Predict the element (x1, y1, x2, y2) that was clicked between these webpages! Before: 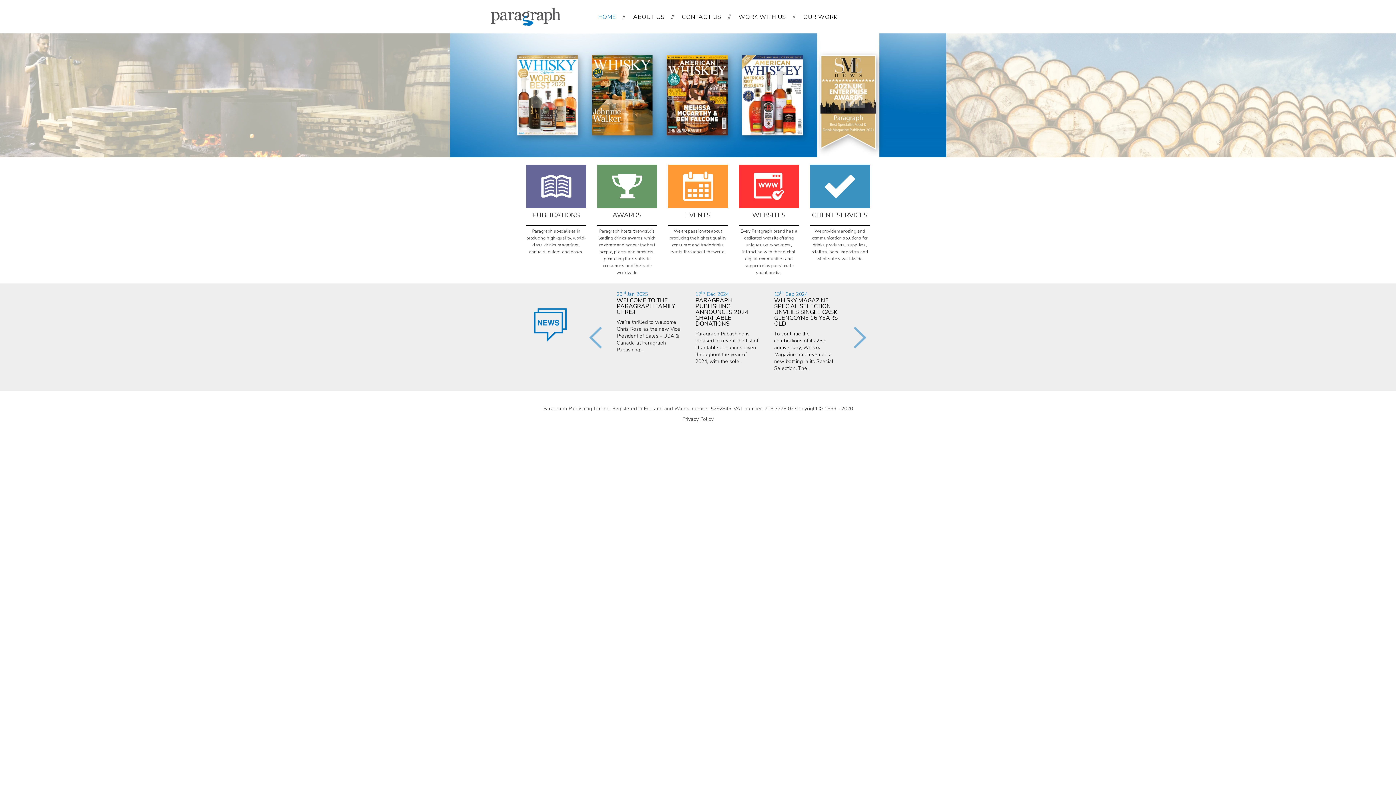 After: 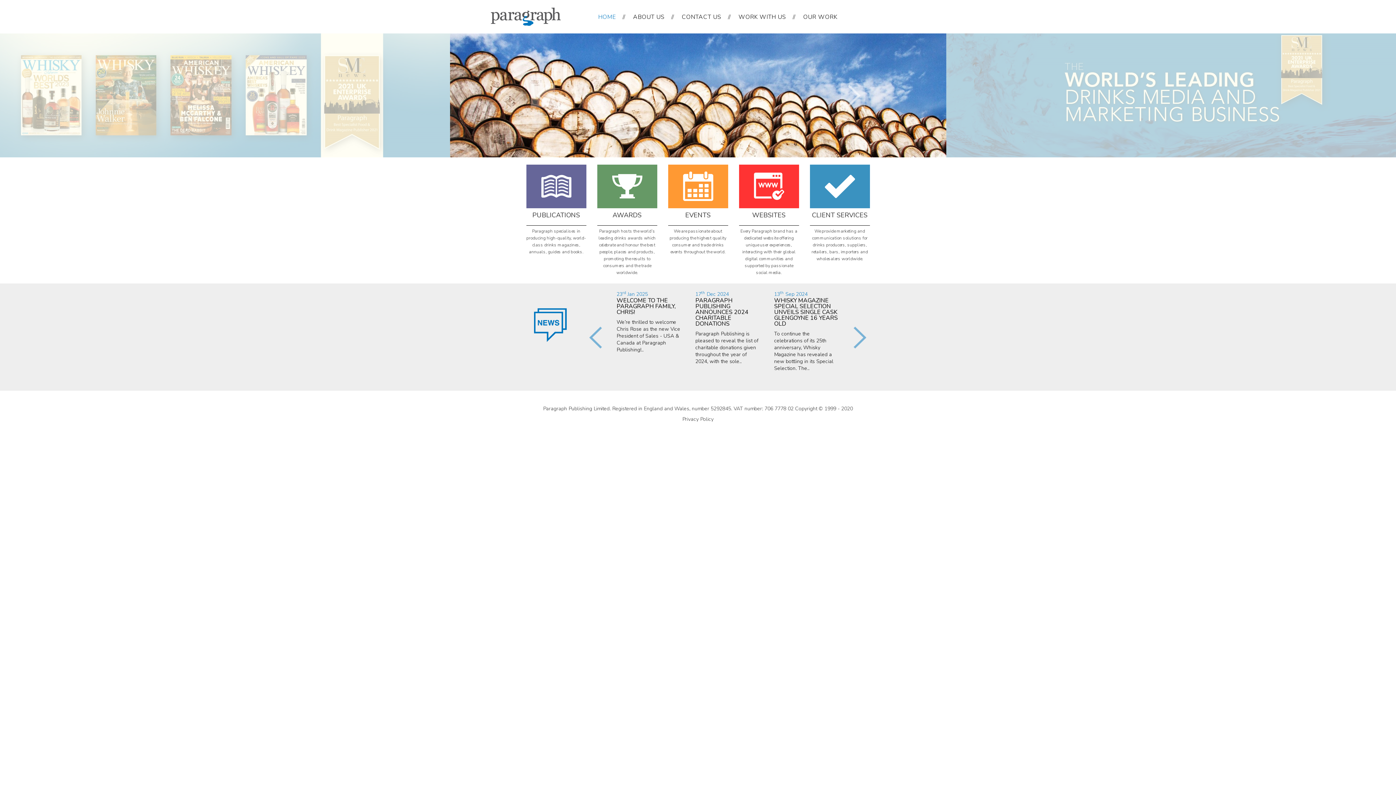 Action: bbox: (490, 12, 561, 19)